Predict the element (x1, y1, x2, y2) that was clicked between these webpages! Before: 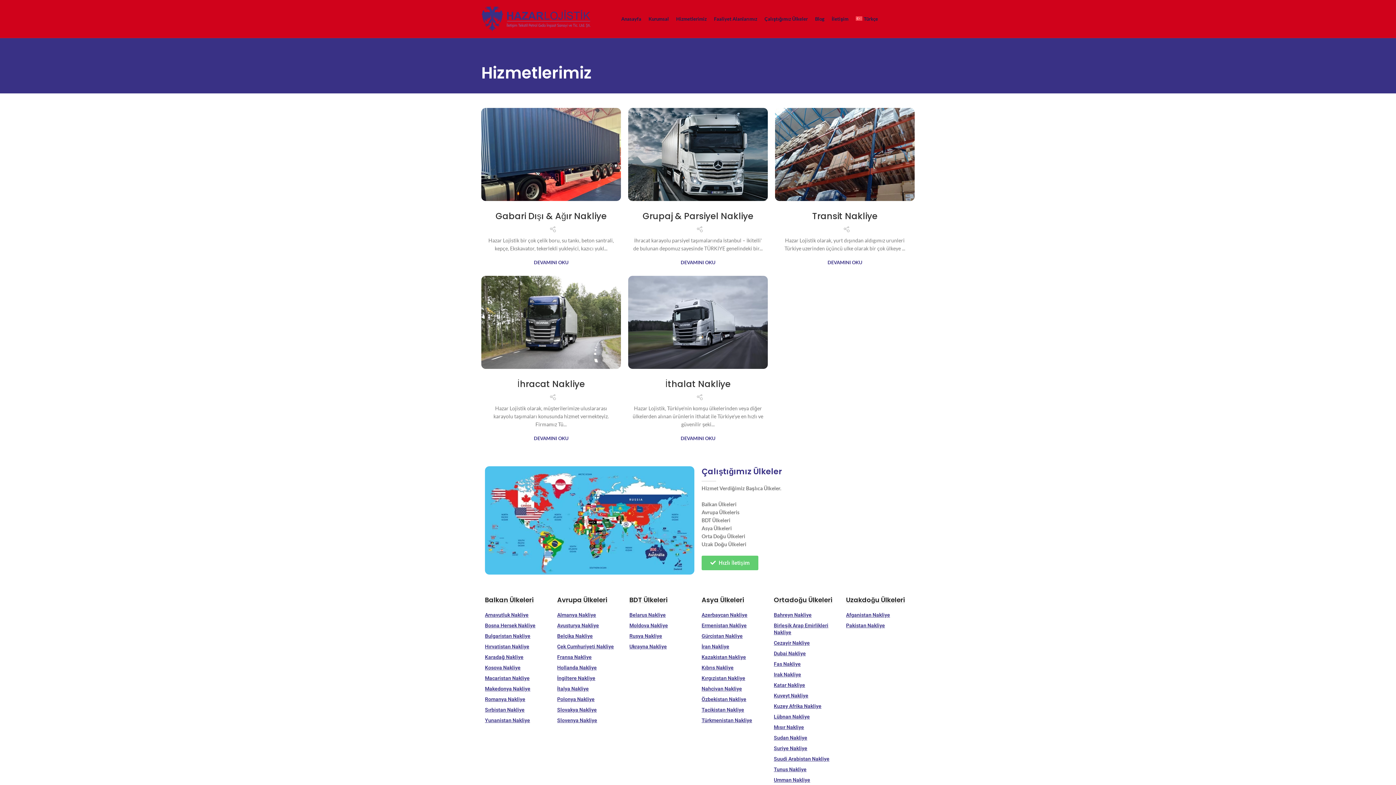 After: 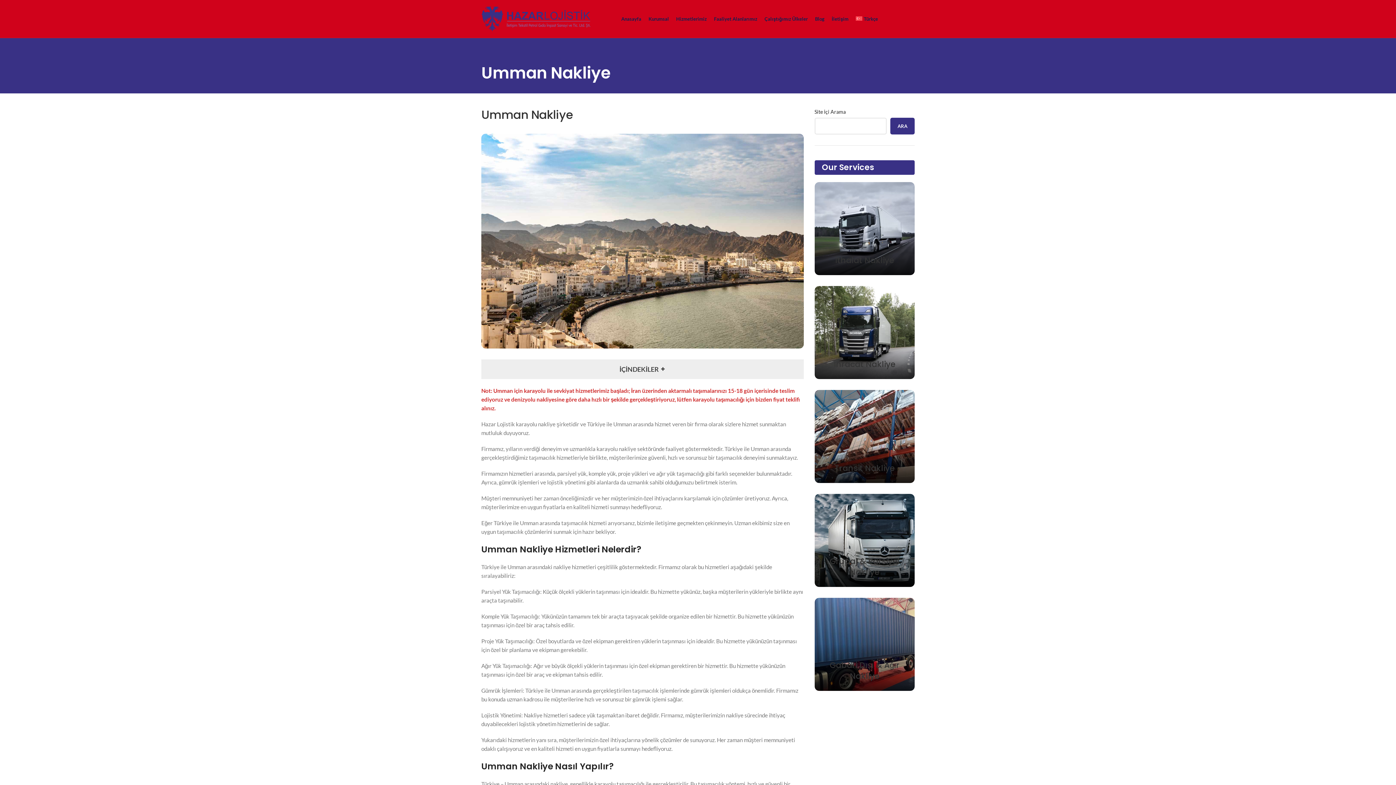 Action: bbox: (774, 777, 810, 783) label: Umman Nakliye